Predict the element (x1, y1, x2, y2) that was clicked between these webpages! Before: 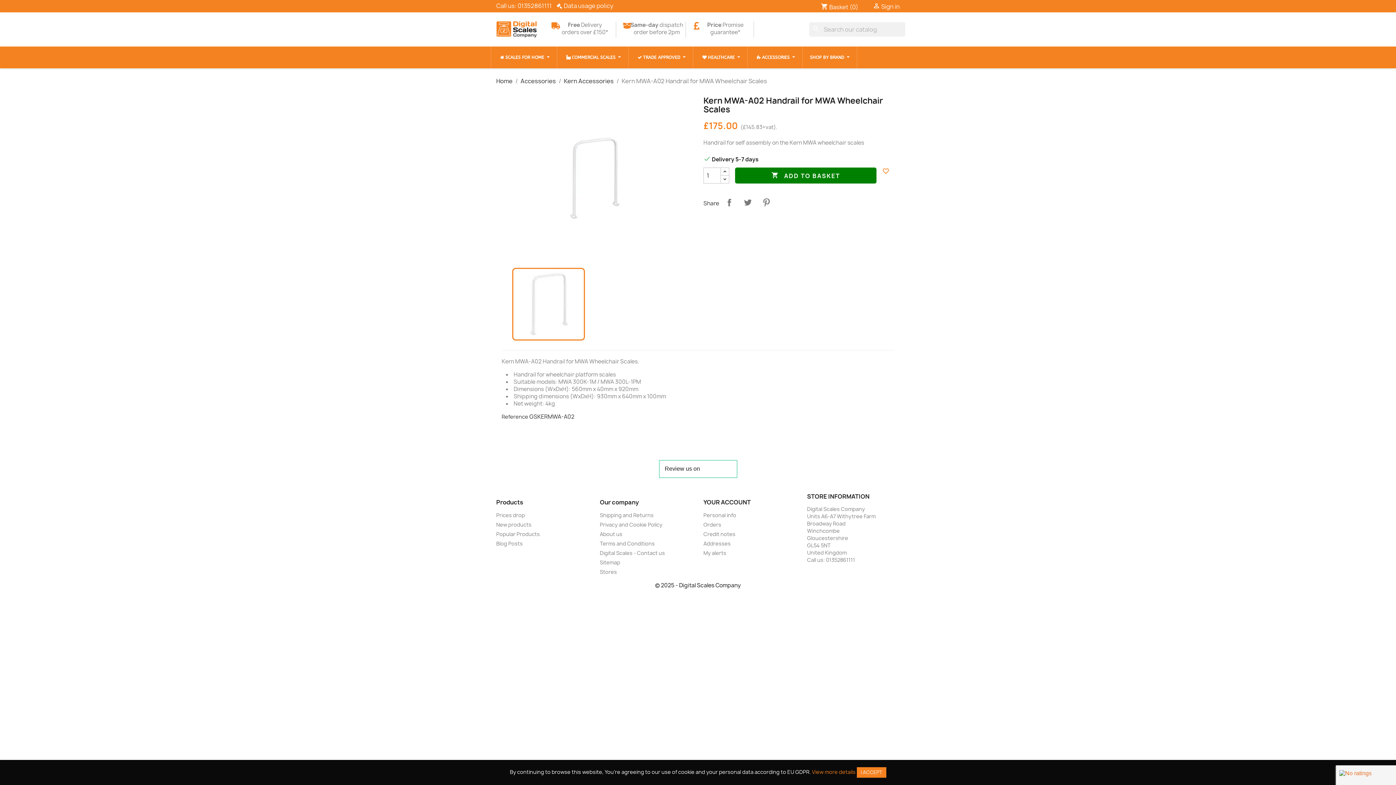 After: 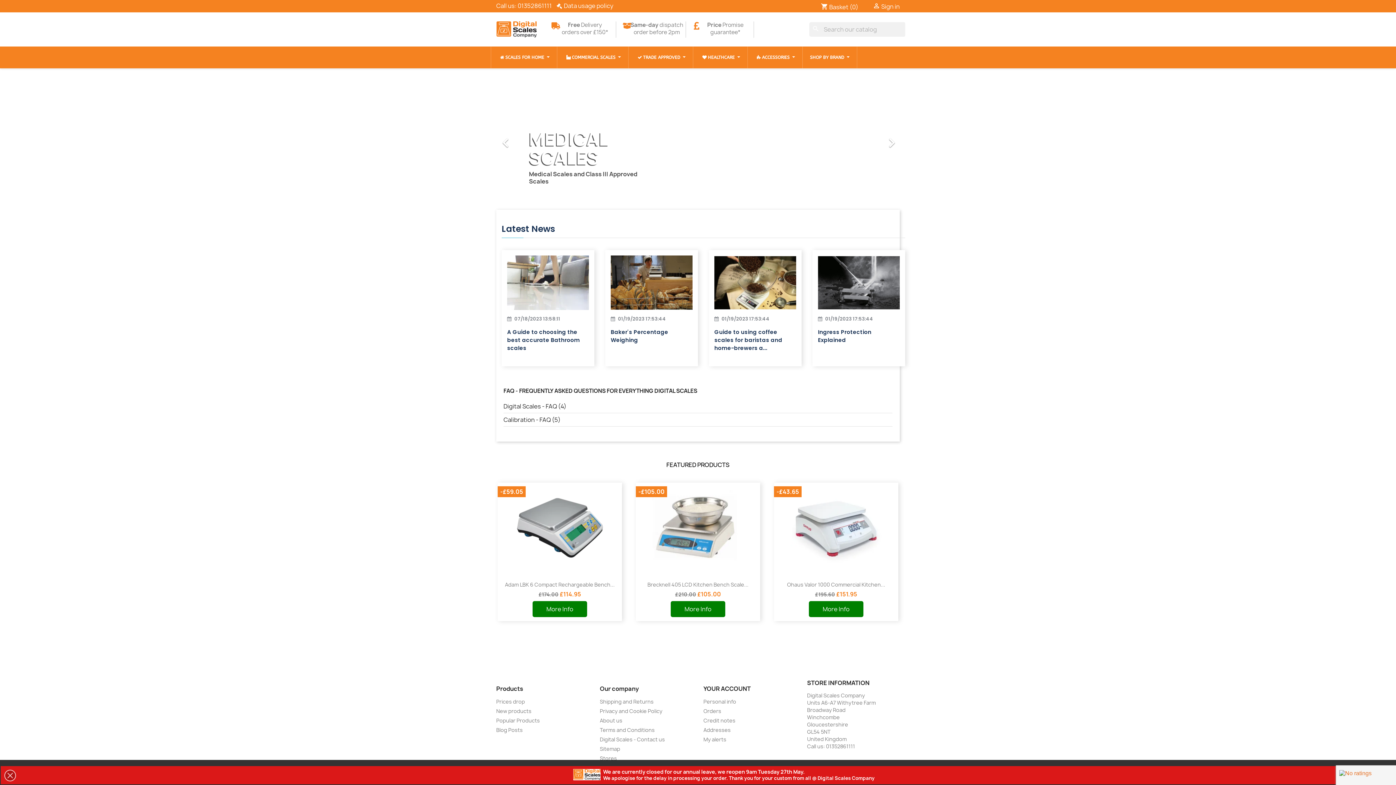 Action: bbox: (496, 77, 512, 85) label: Home